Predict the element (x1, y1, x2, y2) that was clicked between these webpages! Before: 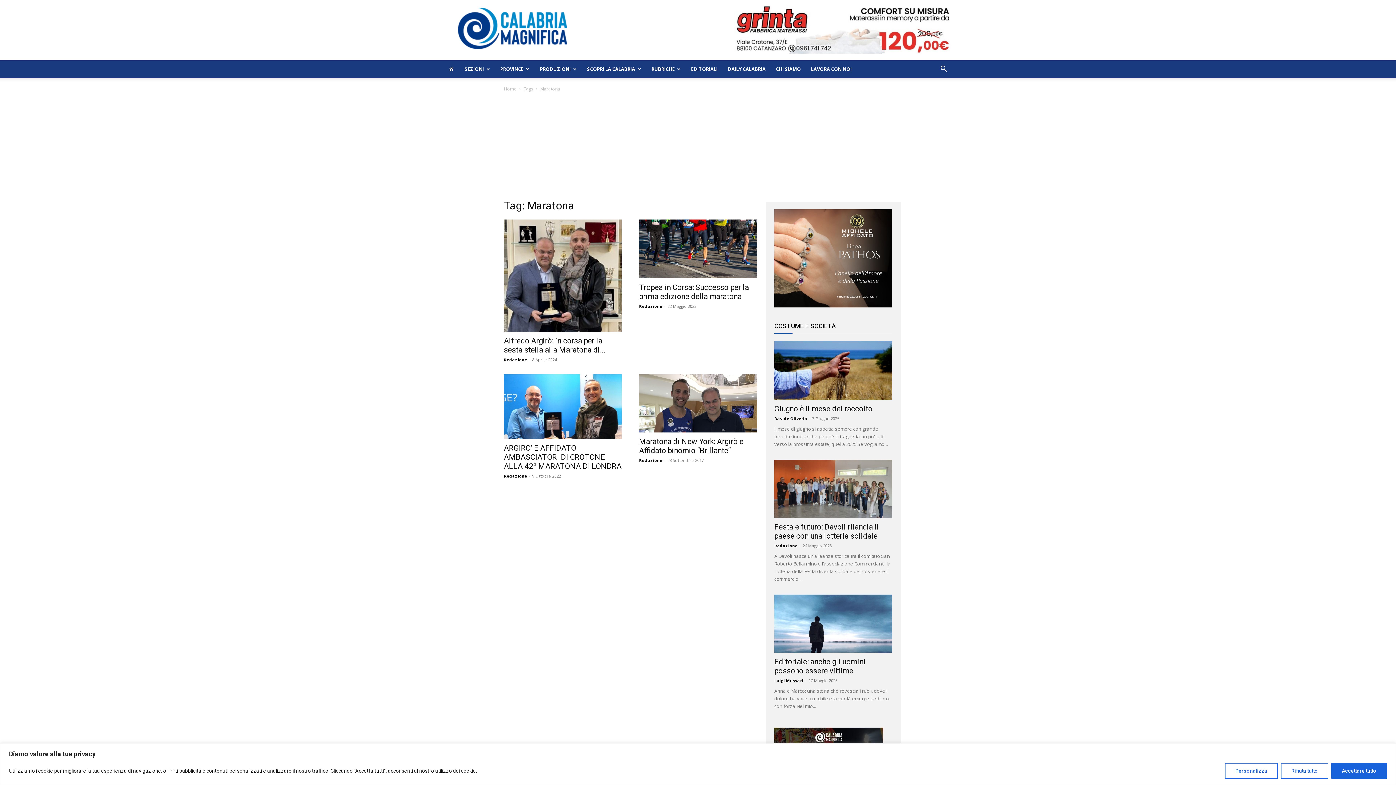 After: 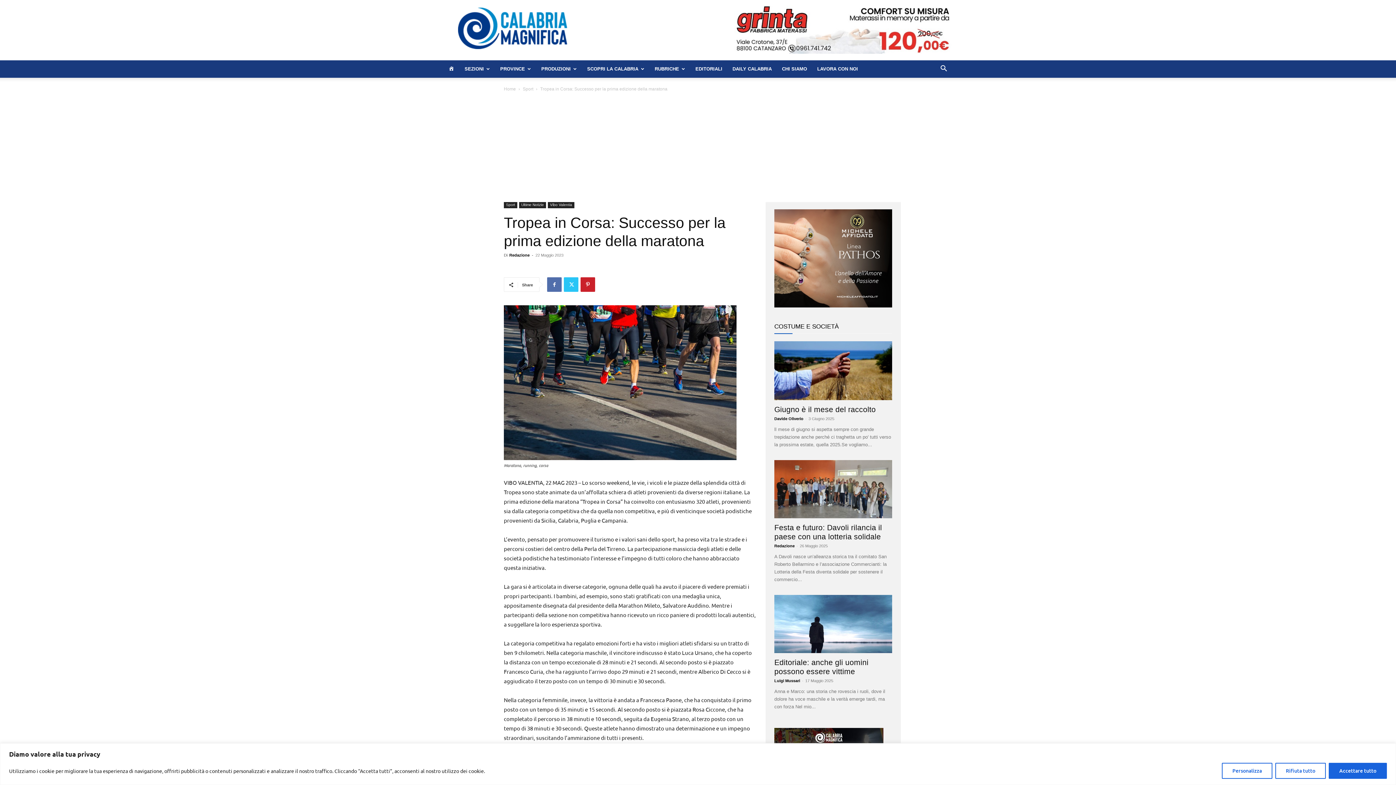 Action: bbox: (639, 219, 757, 278)